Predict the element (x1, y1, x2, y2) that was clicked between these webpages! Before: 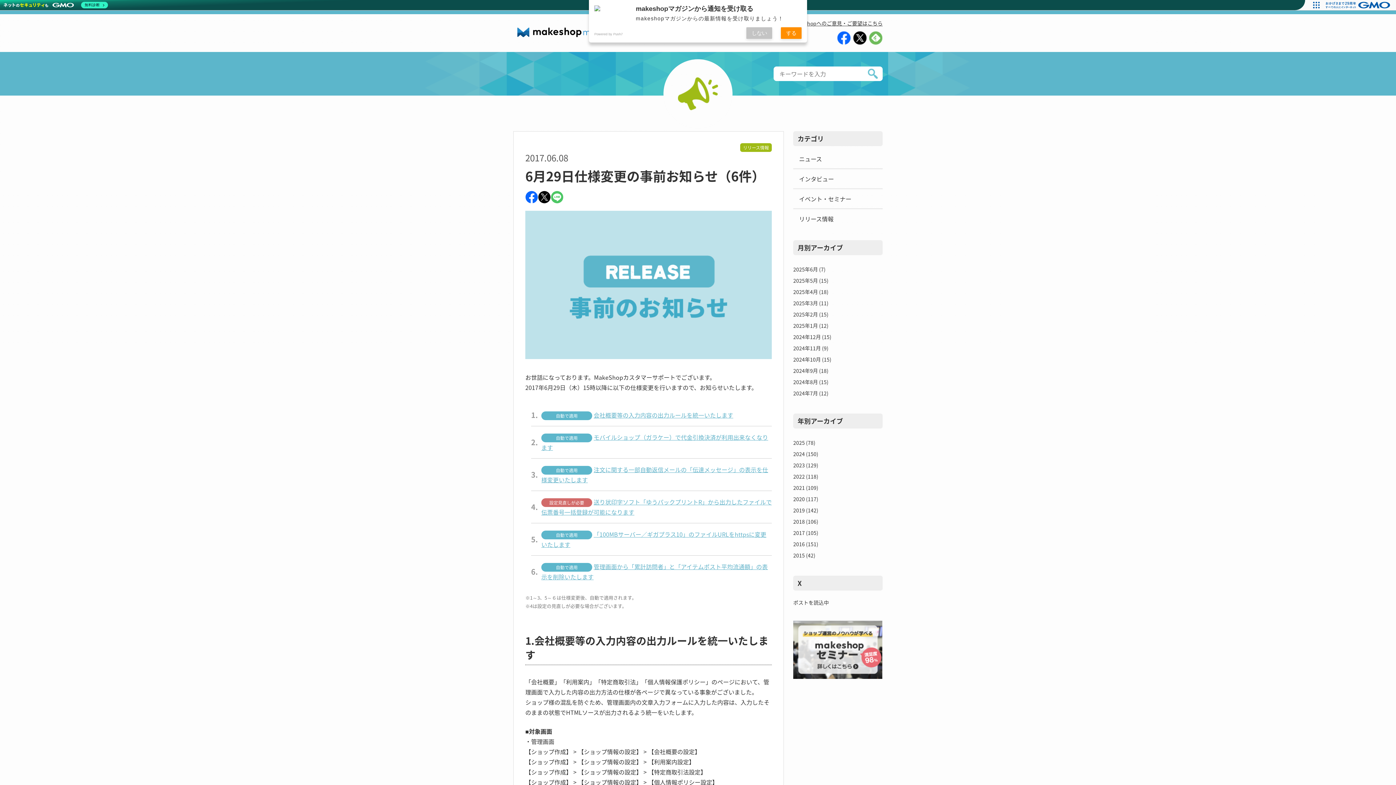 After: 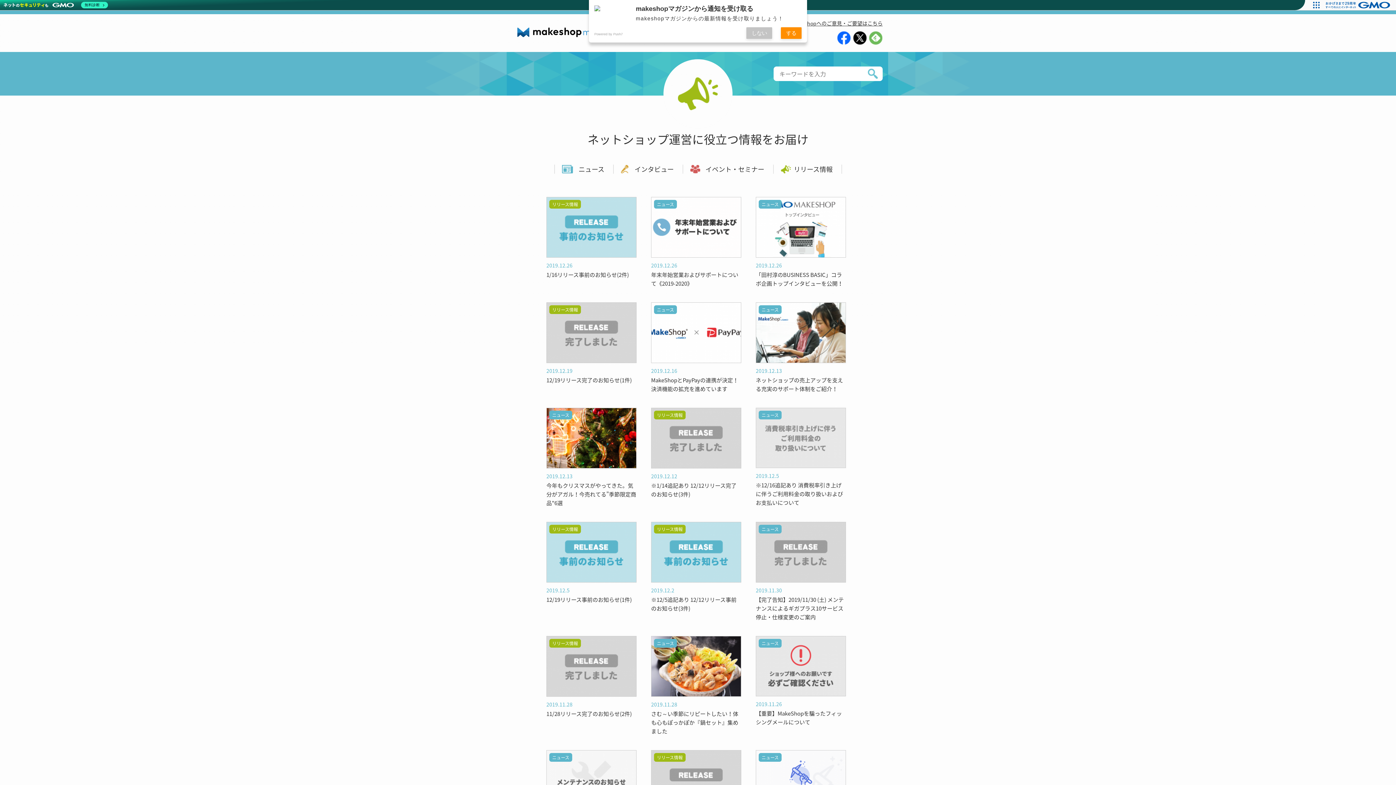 Action: label: 2019 bbox: (793, 505, 805, 516)